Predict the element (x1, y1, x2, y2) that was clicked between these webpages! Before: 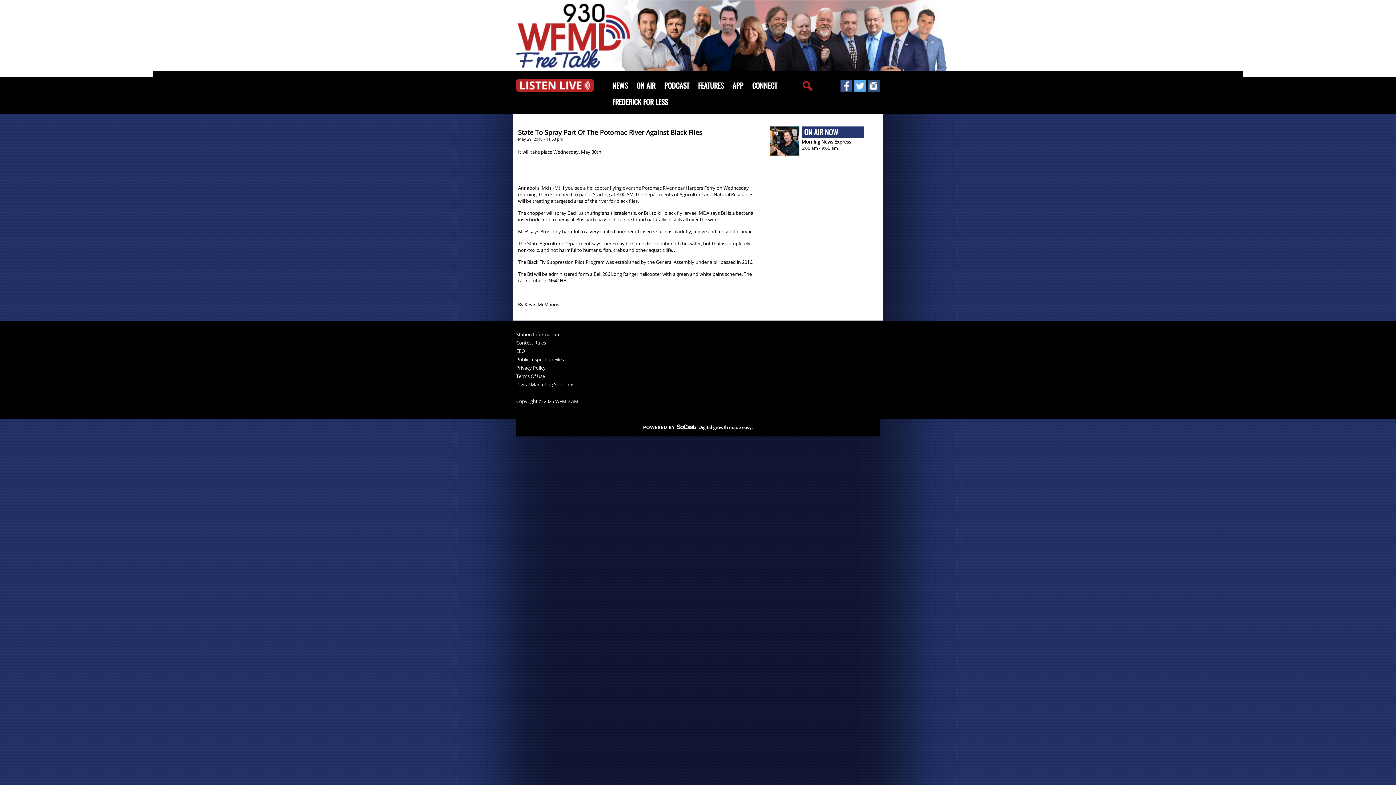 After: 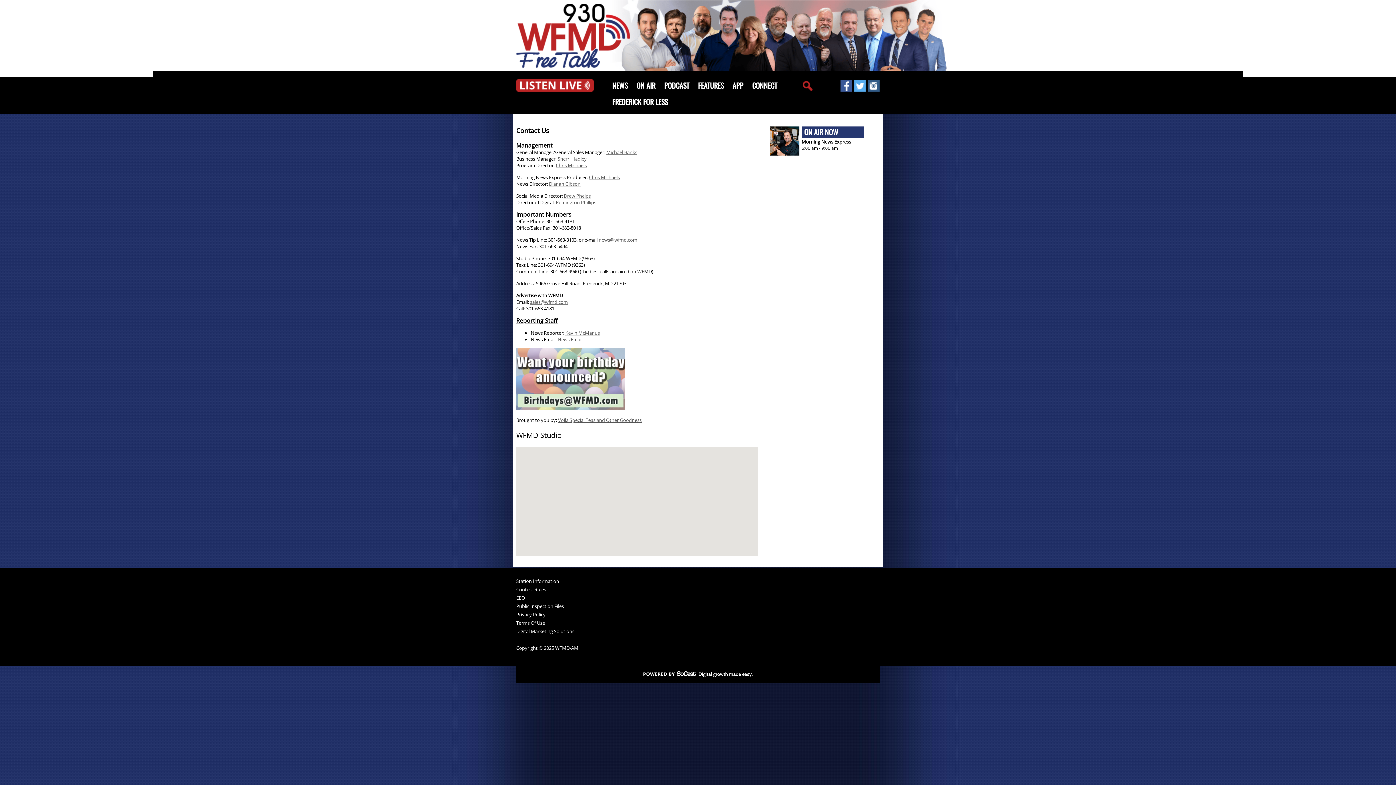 Action: label: Station Information bbox: (516, 332, 605, 340)